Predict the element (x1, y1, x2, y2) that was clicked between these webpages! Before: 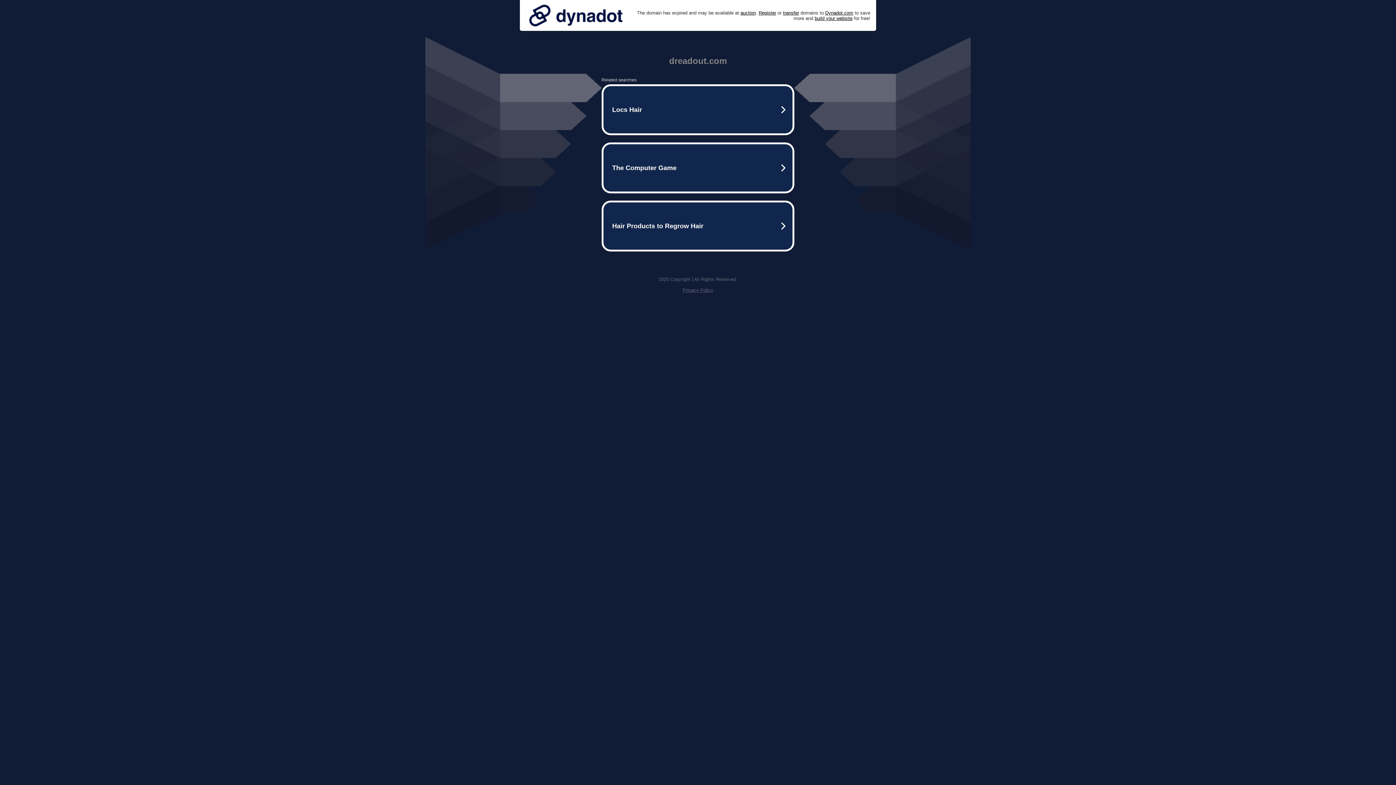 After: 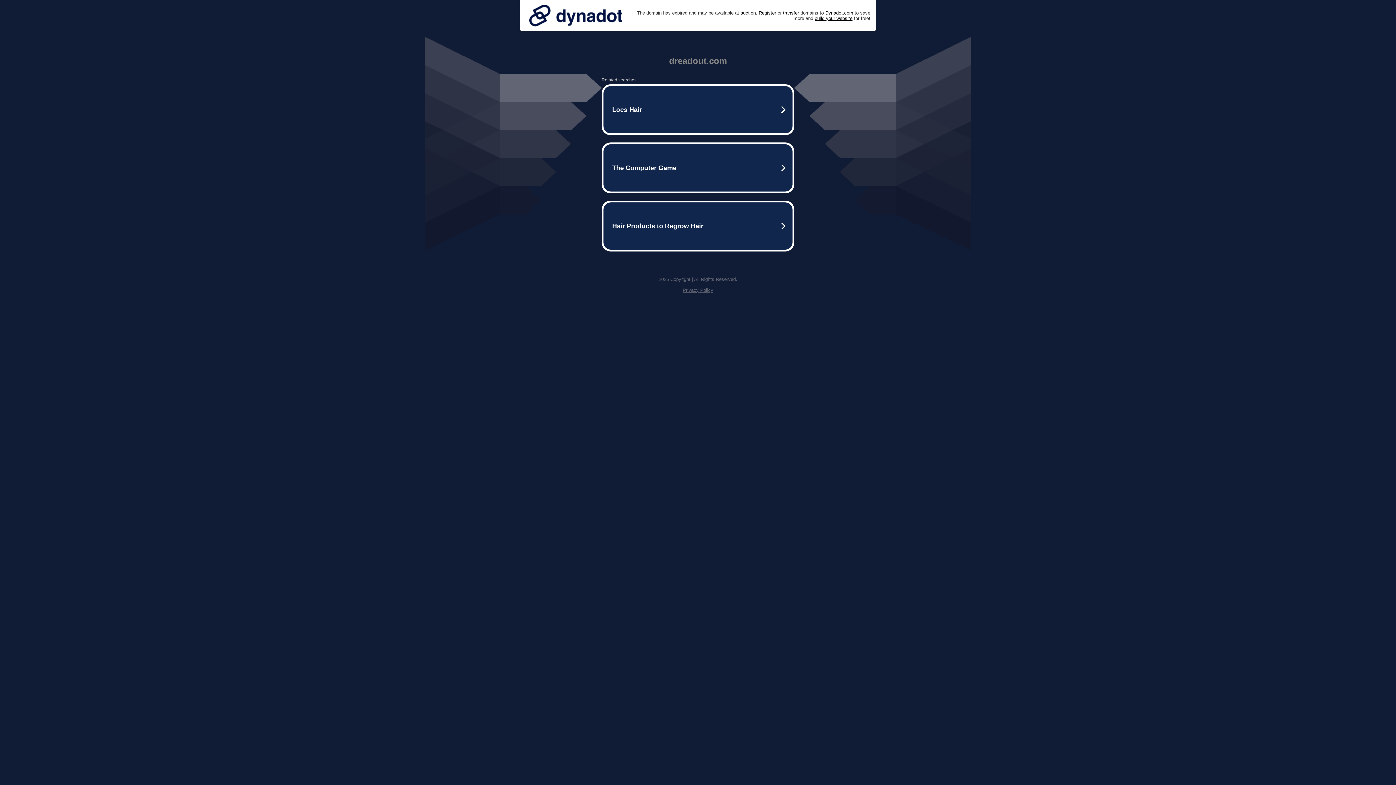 Action: bbox: (525, 0, 626, 30)